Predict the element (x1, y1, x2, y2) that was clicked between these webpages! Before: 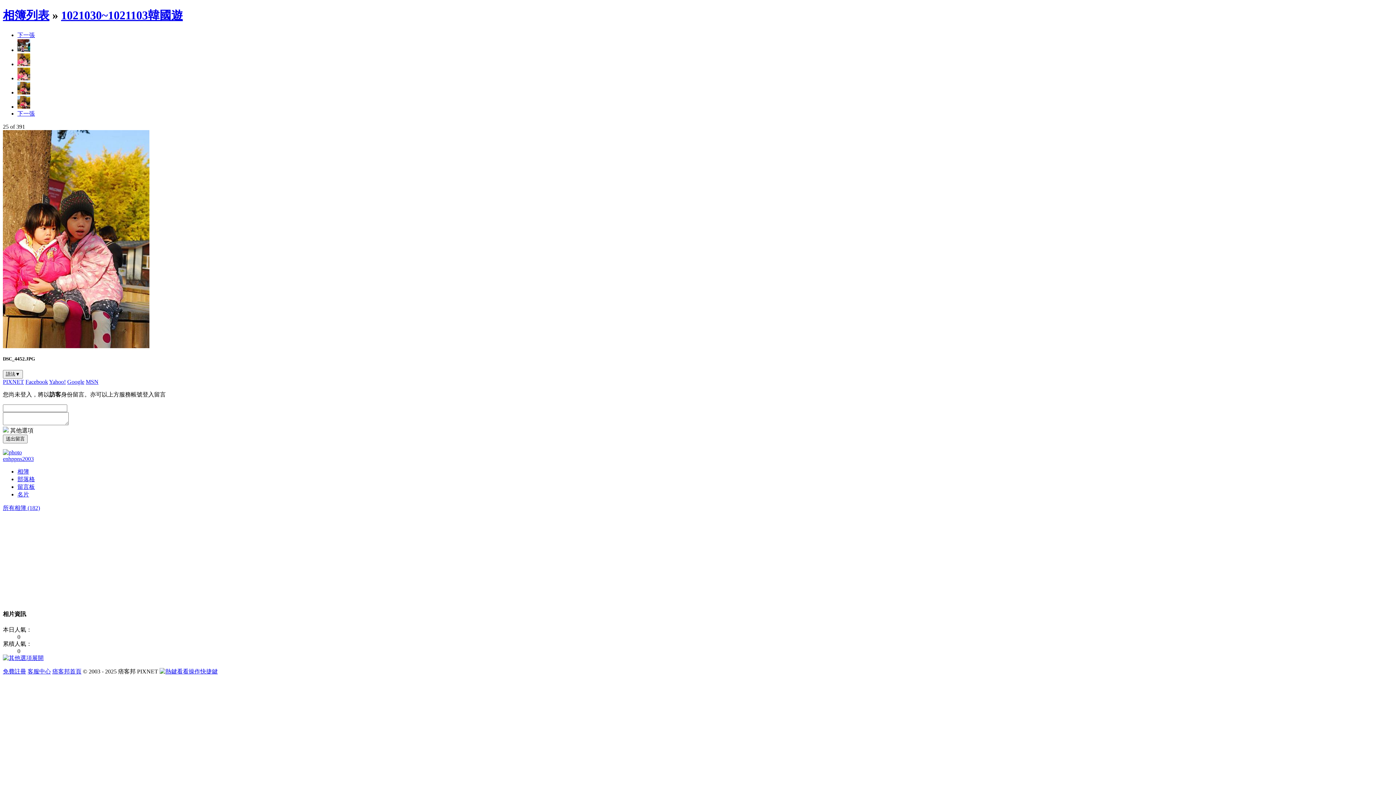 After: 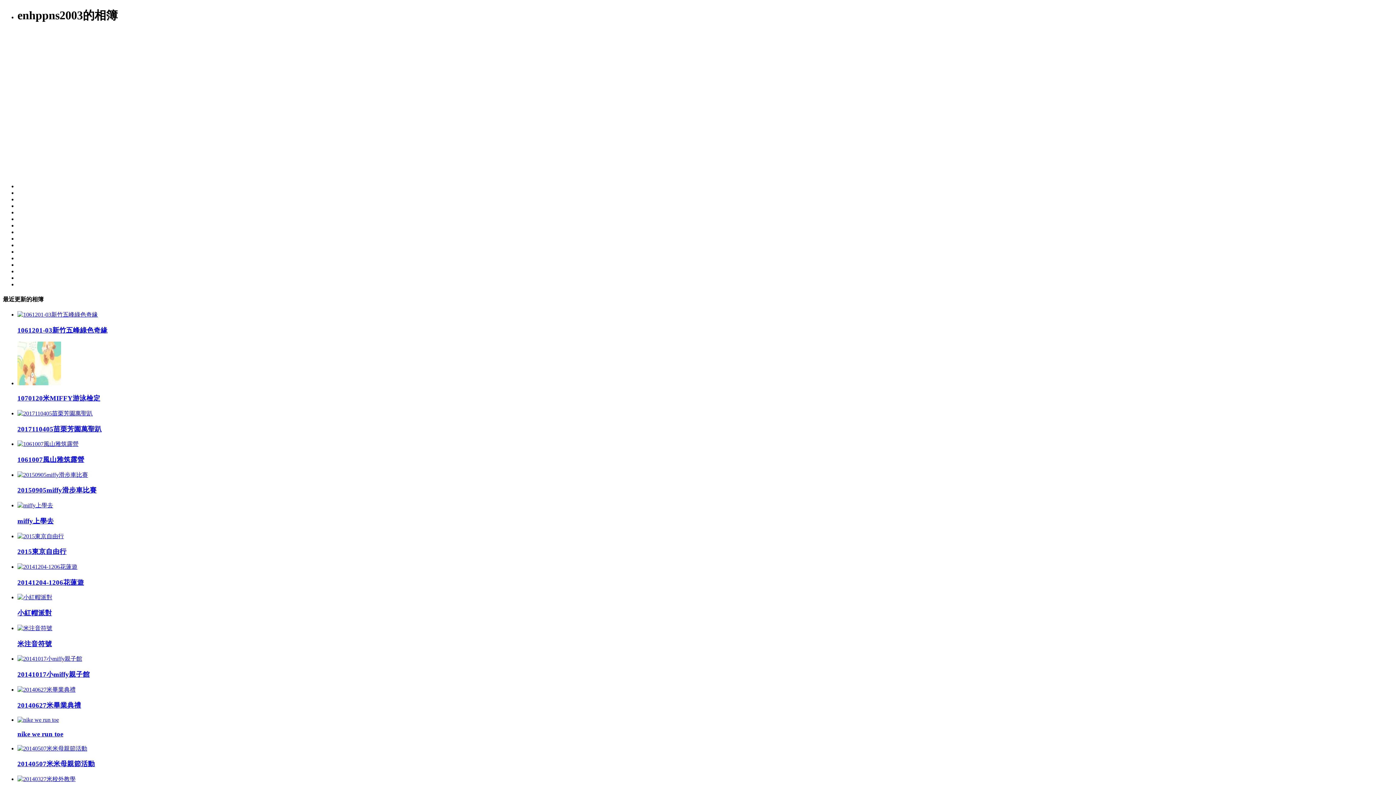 Action: bbox: (17, 468, 29, 474) label: 相簿